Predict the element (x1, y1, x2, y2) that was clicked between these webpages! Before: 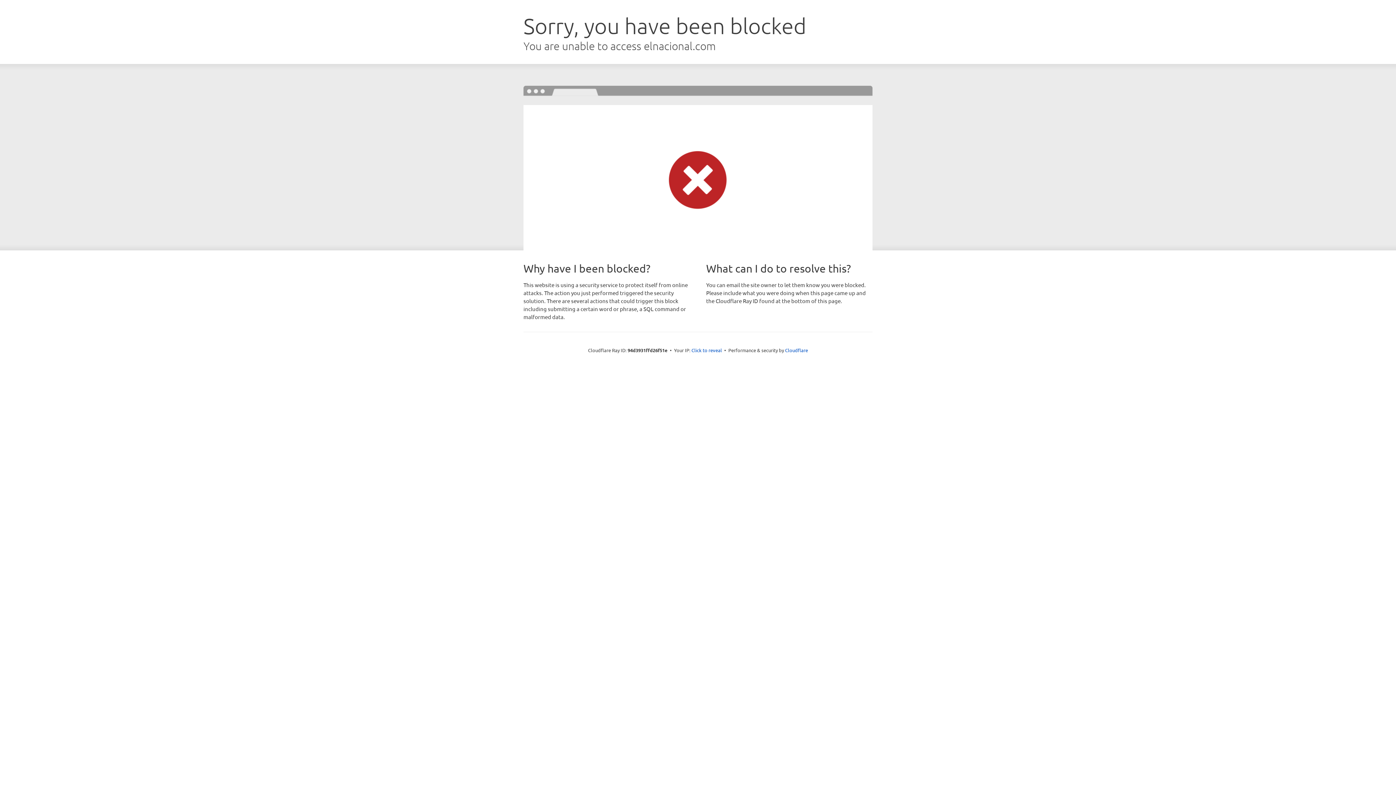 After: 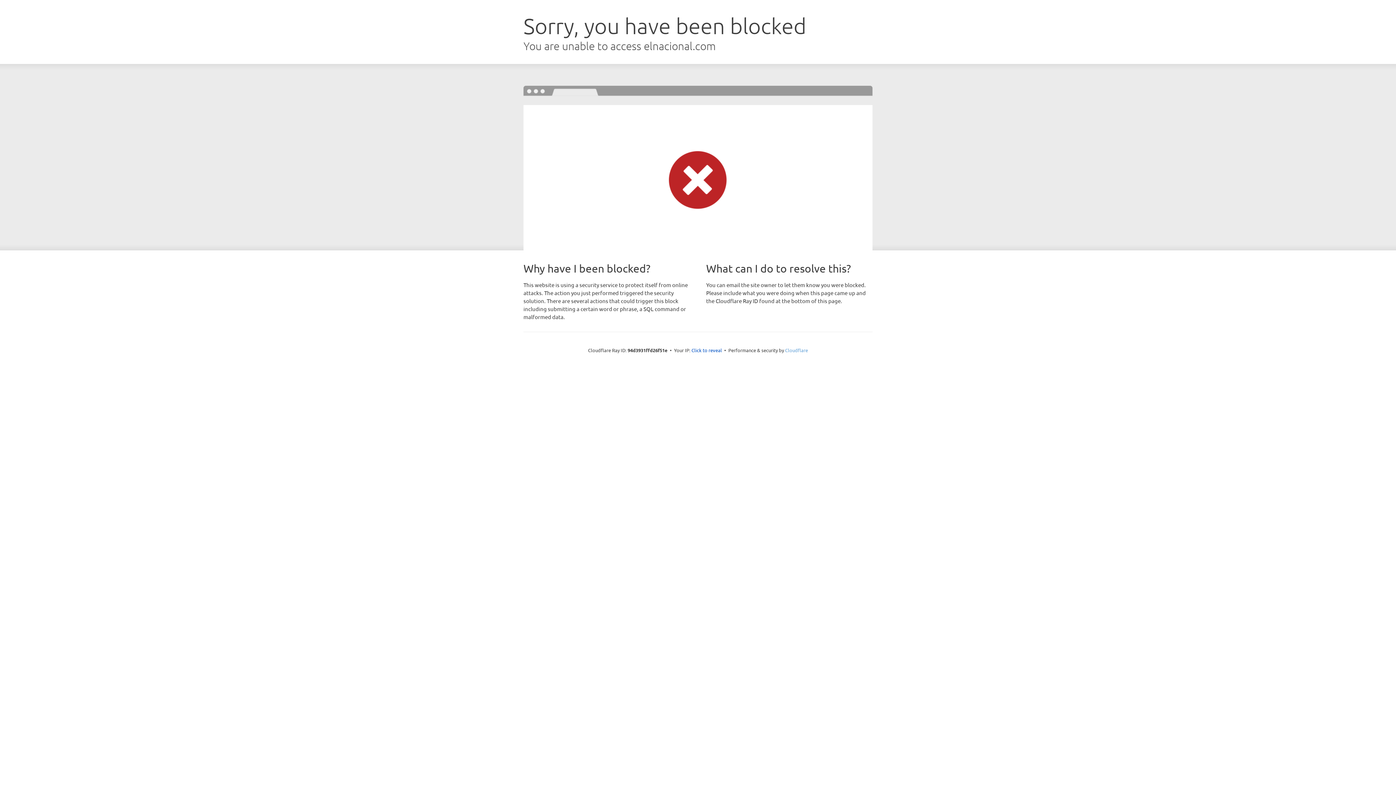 Action: bbox: (785, 347, 808, 353) label: Cloudflare